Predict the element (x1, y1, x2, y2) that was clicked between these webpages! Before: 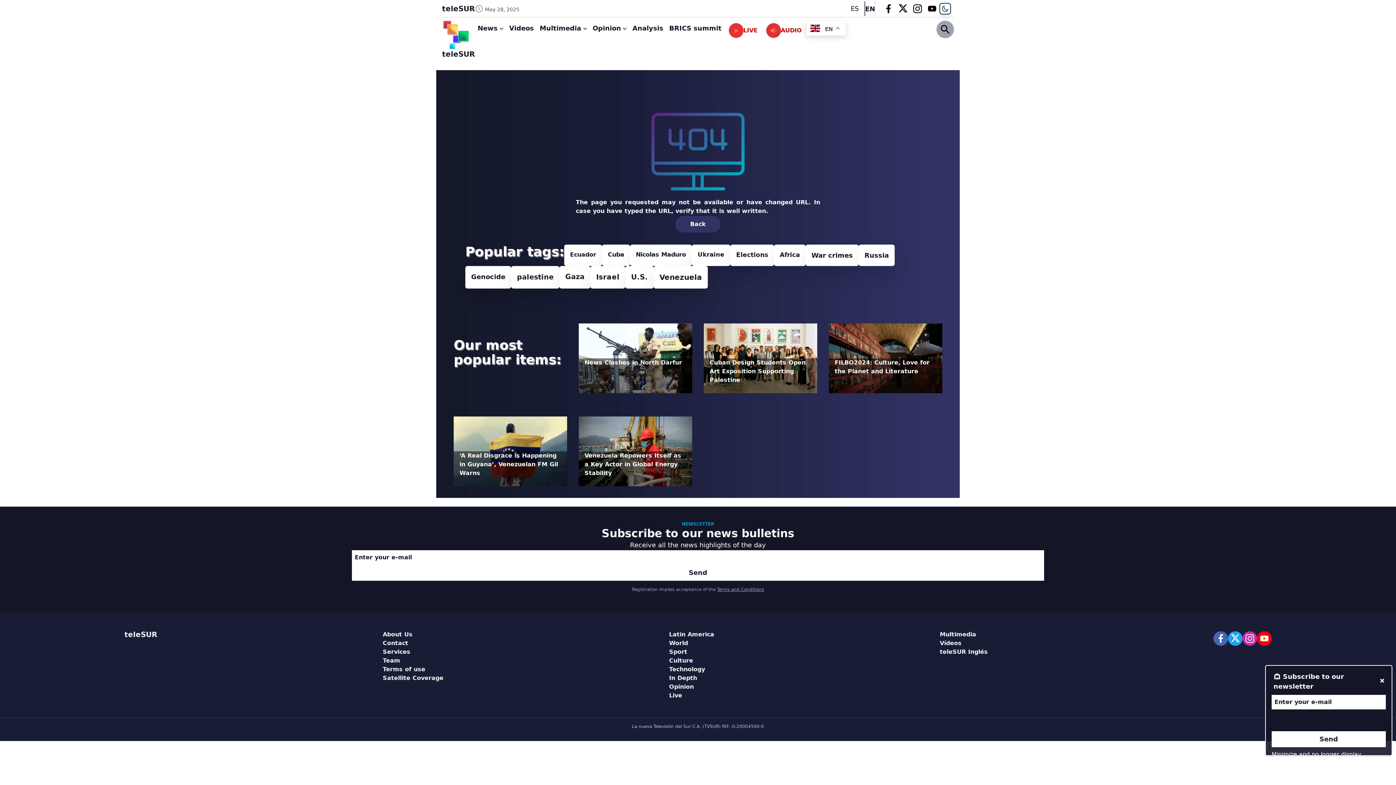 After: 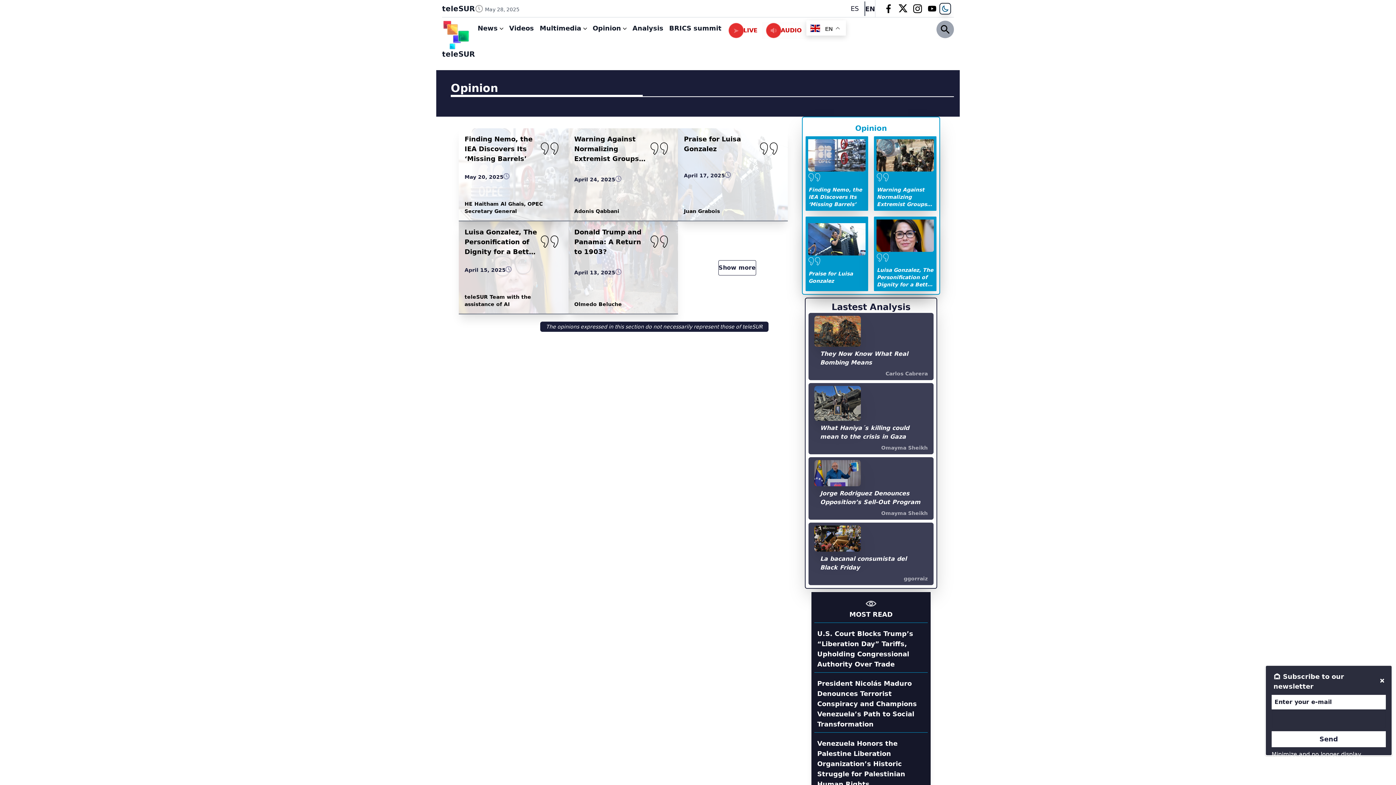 Action: label: Opinion bbox: (669, 683, 693, 690)